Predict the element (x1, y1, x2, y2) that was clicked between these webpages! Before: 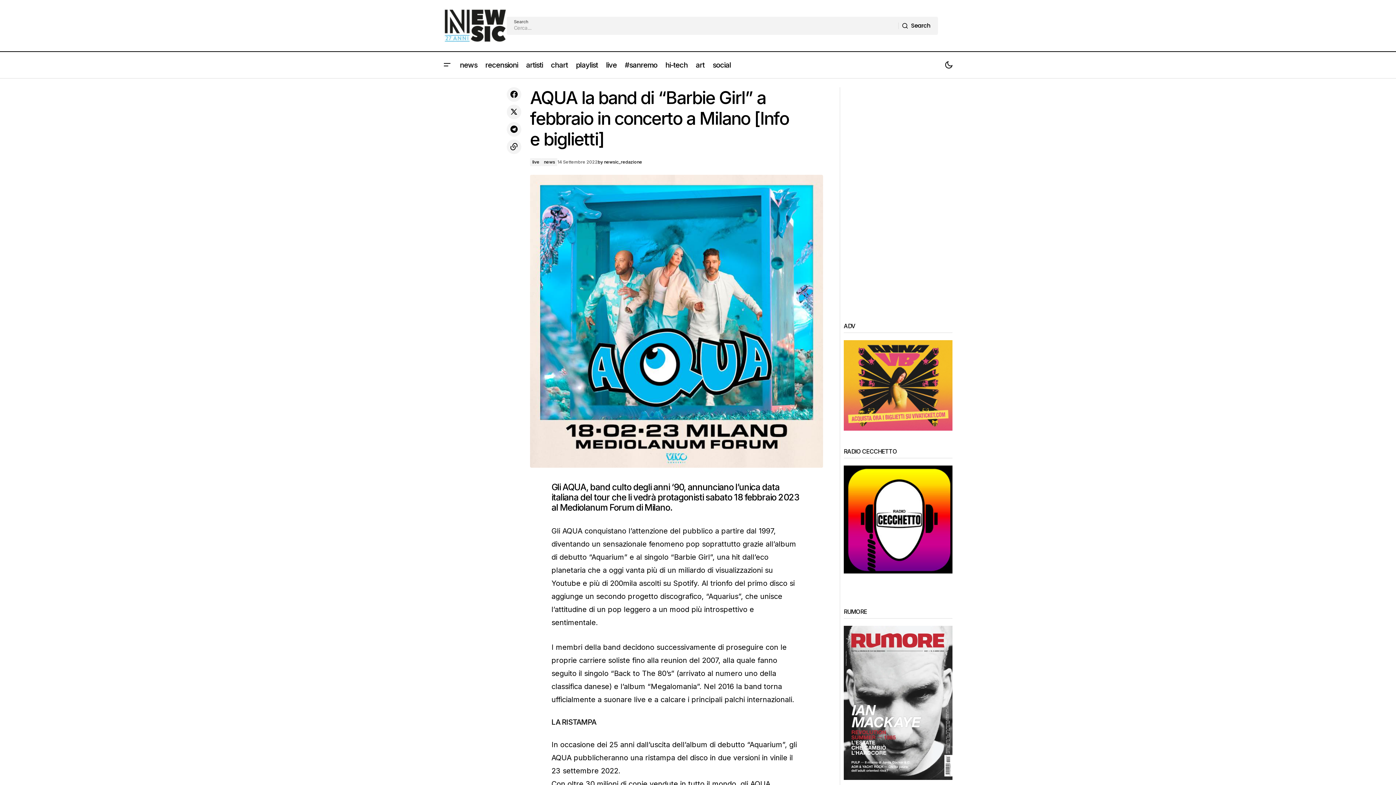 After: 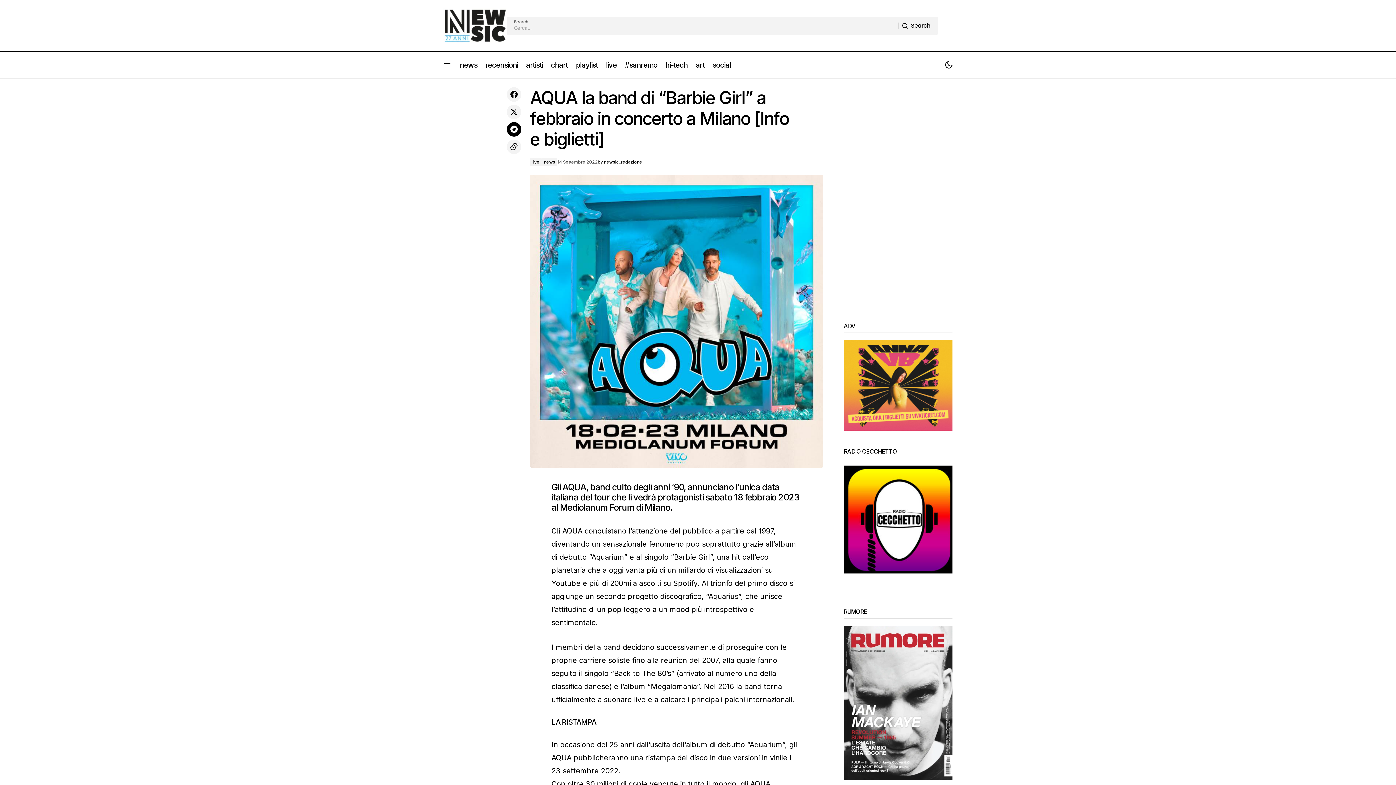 Action: bbox: (505, 120, 522, 138)